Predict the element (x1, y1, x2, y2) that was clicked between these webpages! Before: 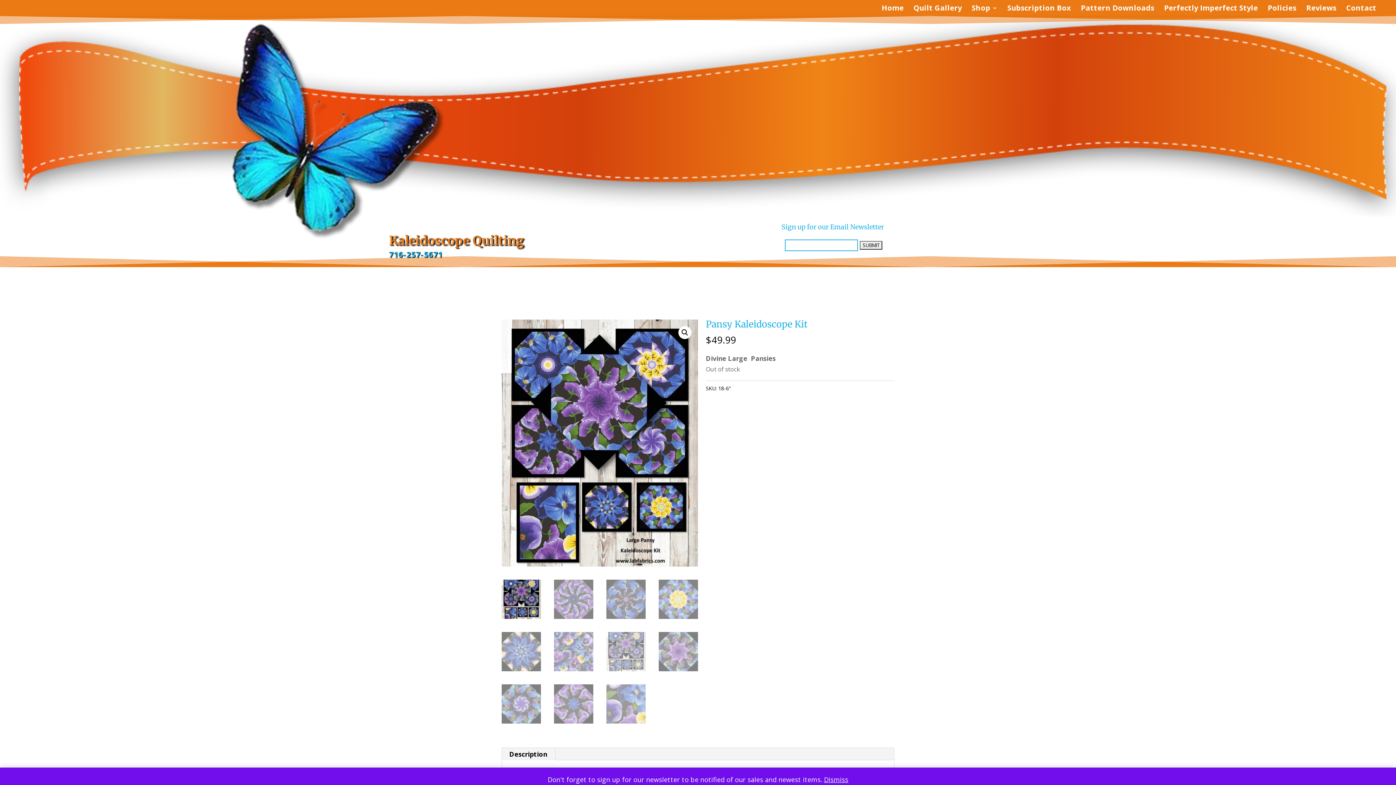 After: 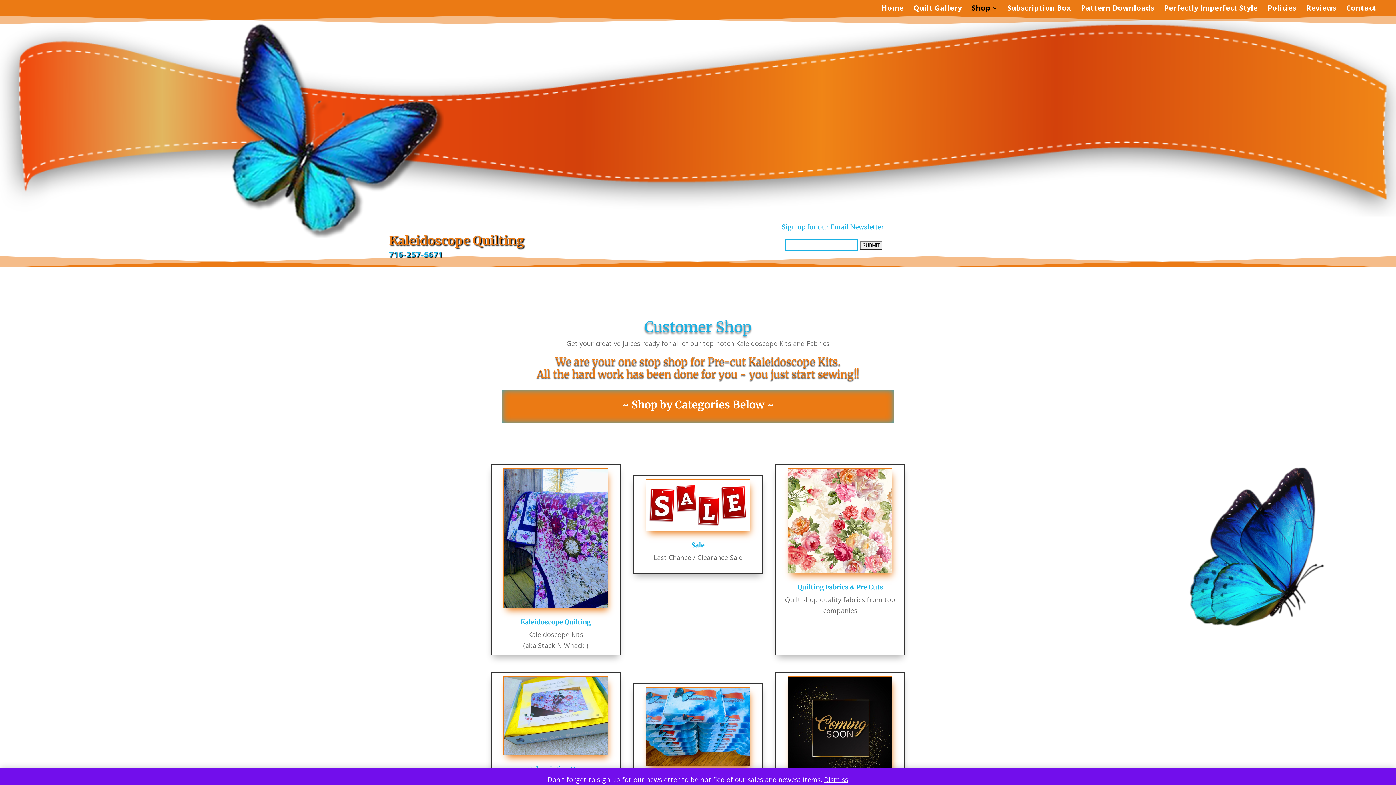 Action: bbox: (972, 5, 997, 16) label: Shop